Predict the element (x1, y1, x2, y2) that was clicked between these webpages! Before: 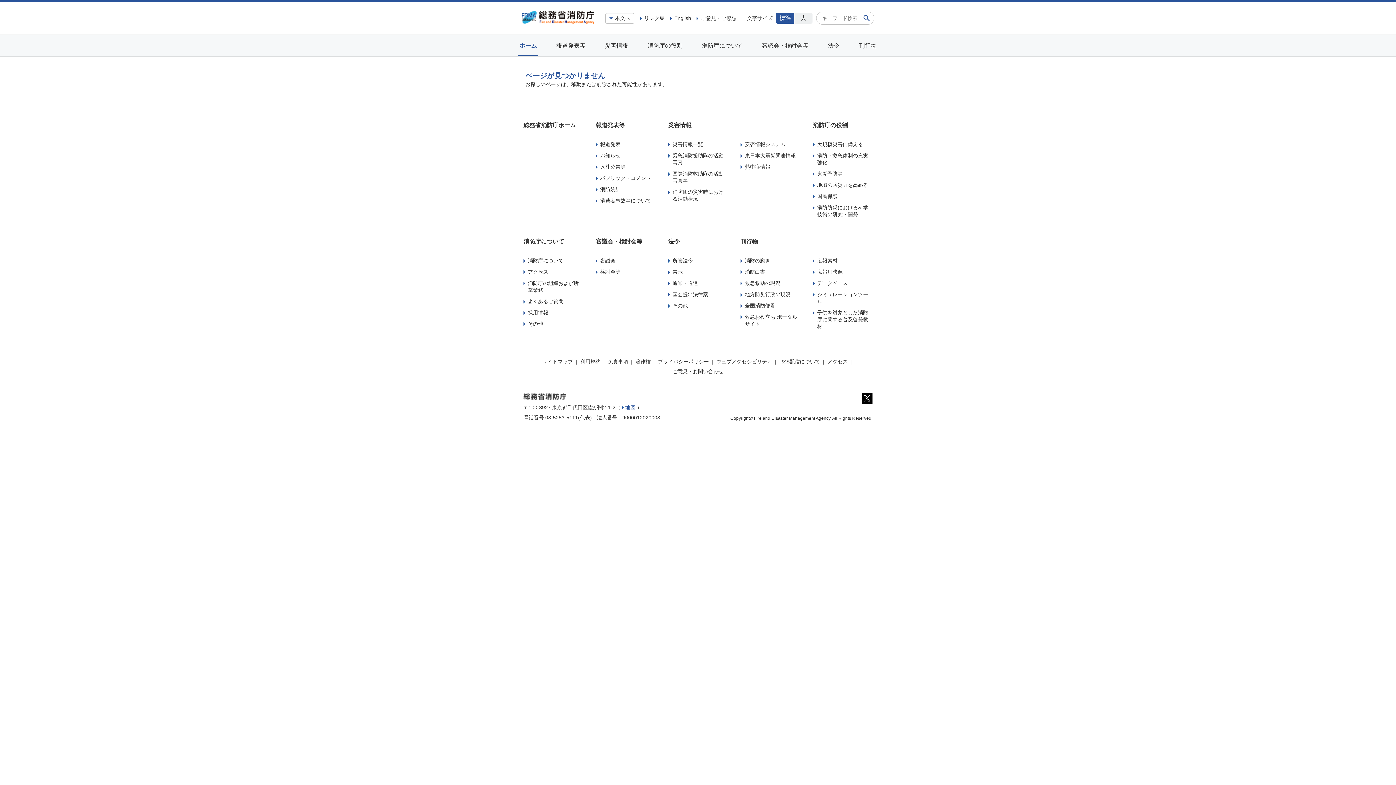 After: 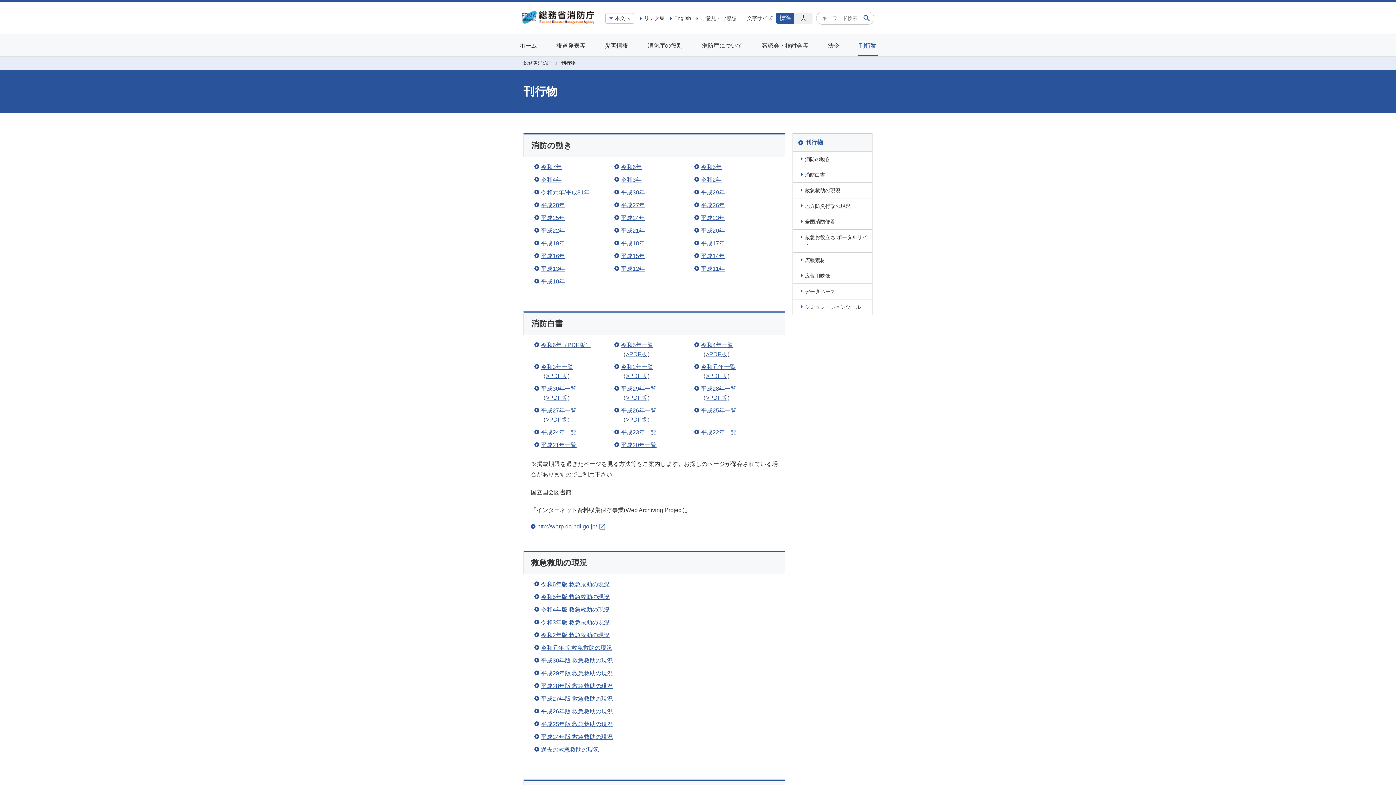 Action: label: 子供を対象とした消防庁に関する普及啓発教材 bbox: (813, 309, 872, 330)